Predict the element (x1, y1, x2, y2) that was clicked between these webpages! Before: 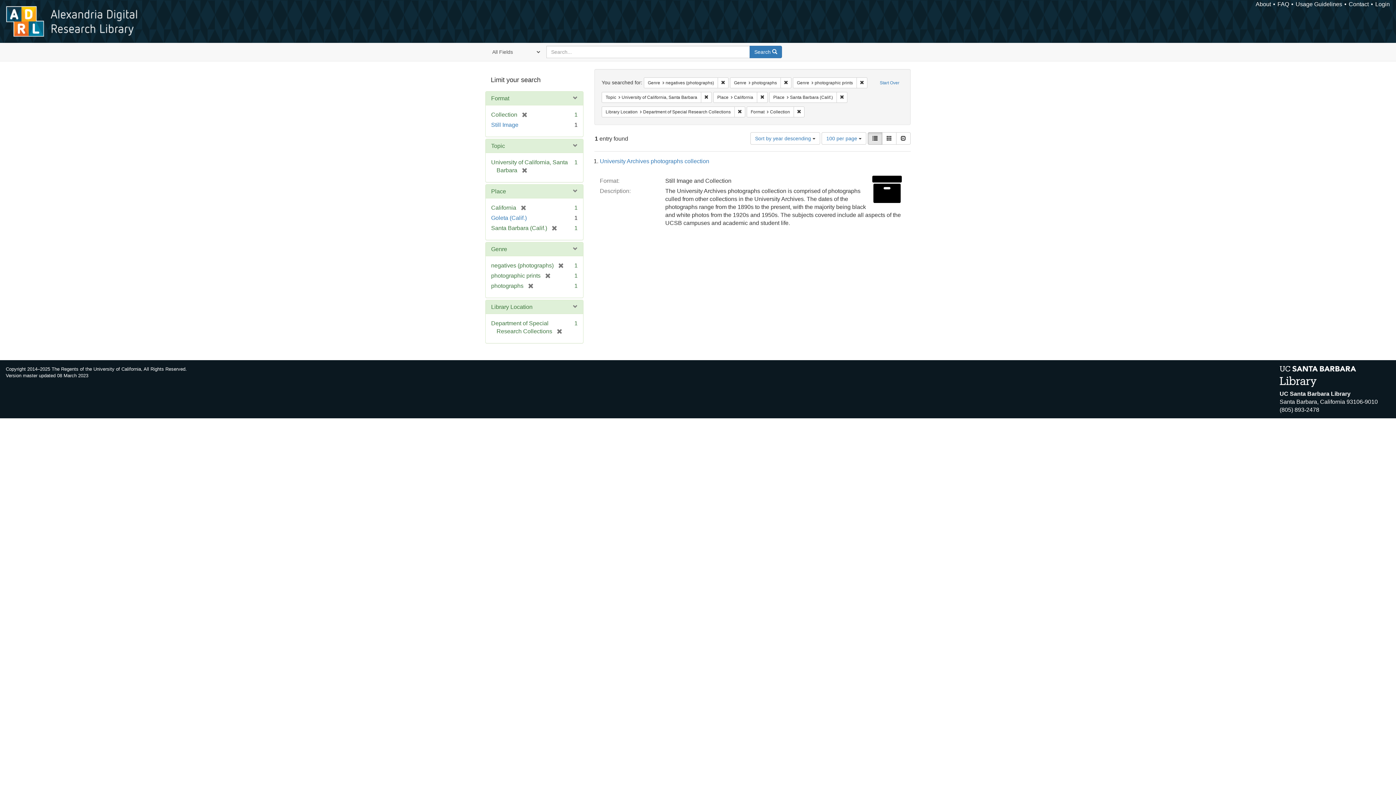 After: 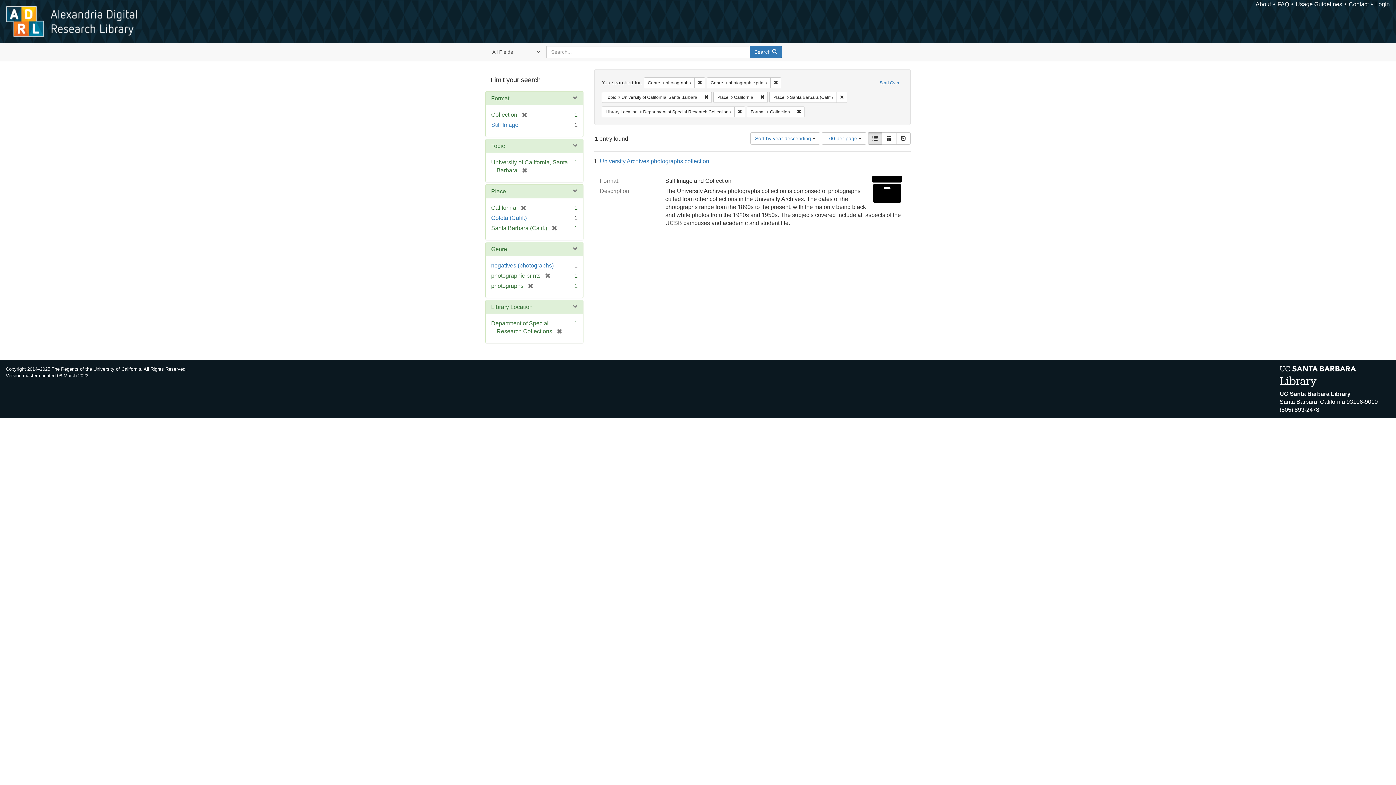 Action: label: [remove] bbox: (553, 262, 564, 268)